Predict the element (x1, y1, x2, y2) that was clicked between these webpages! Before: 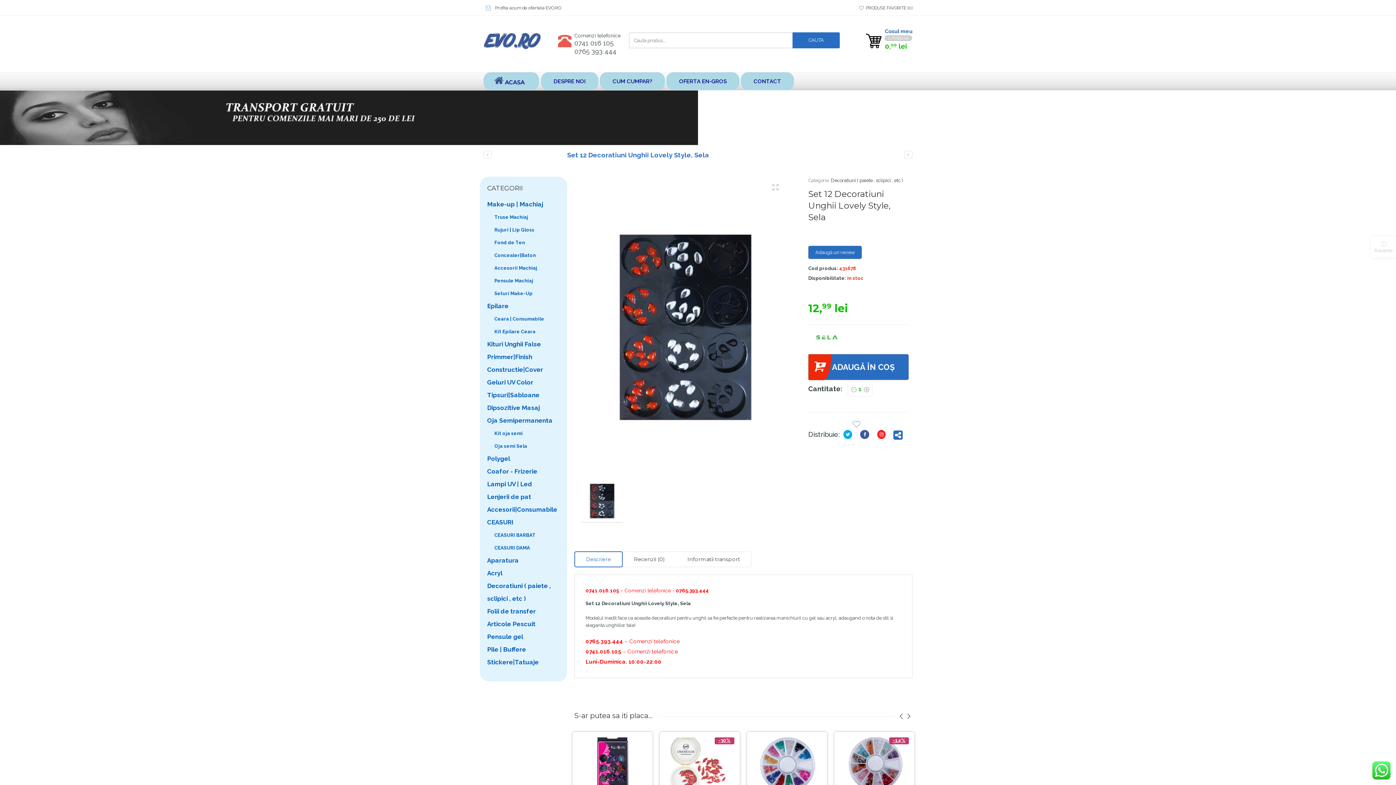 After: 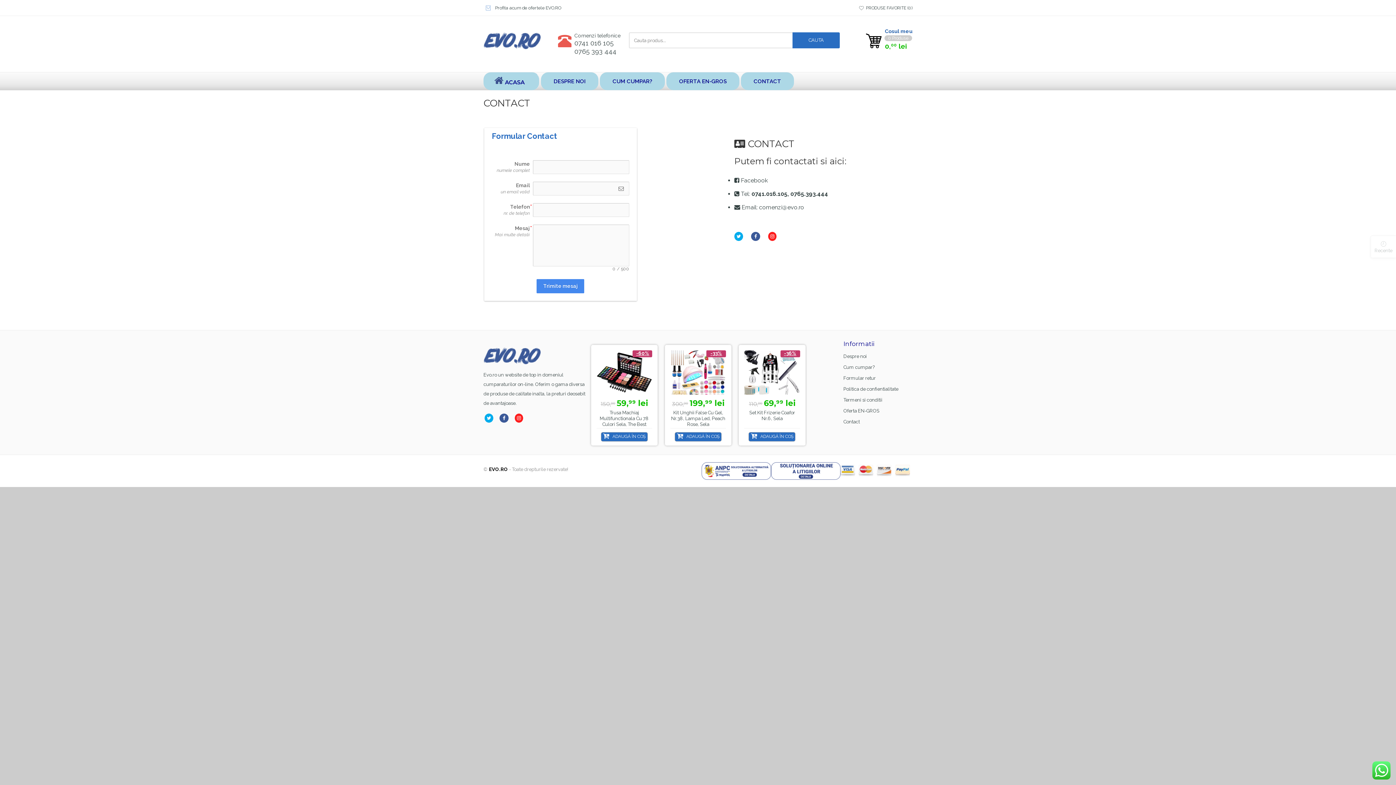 Action: label: CONTACT bbox: (740, 72, 794, 90)